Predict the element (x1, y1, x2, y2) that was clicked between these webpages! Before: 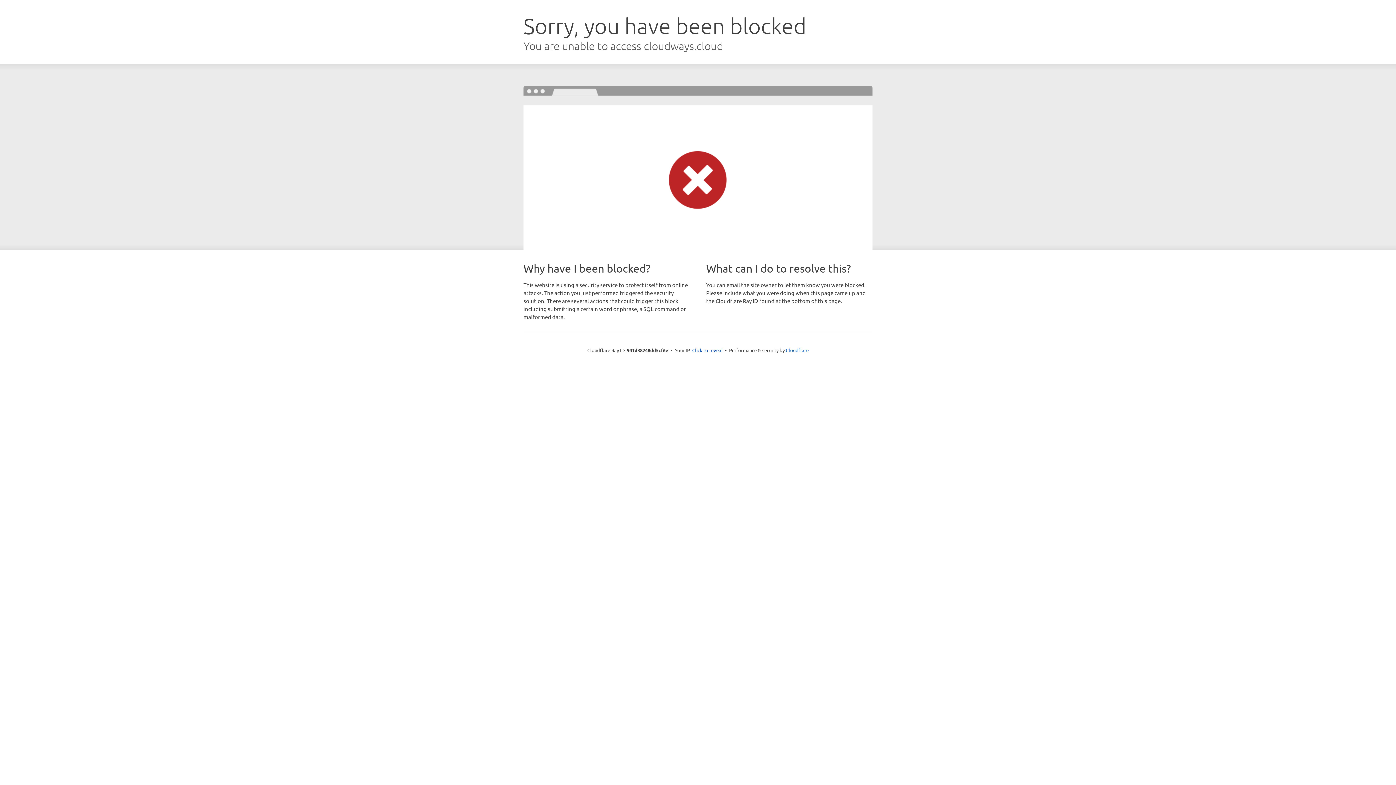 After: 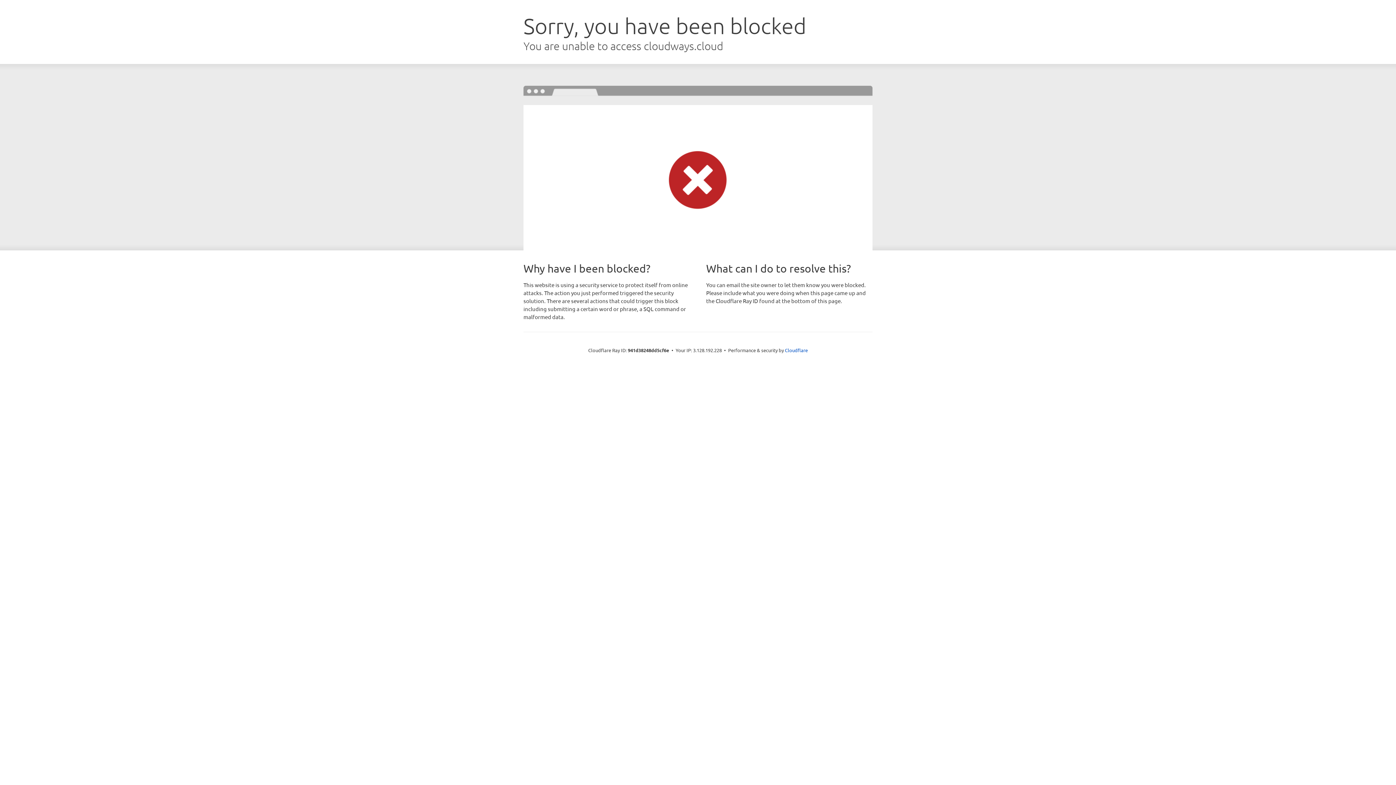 Action: label: Click to reveal bbox: (692, 346, 722, 353)